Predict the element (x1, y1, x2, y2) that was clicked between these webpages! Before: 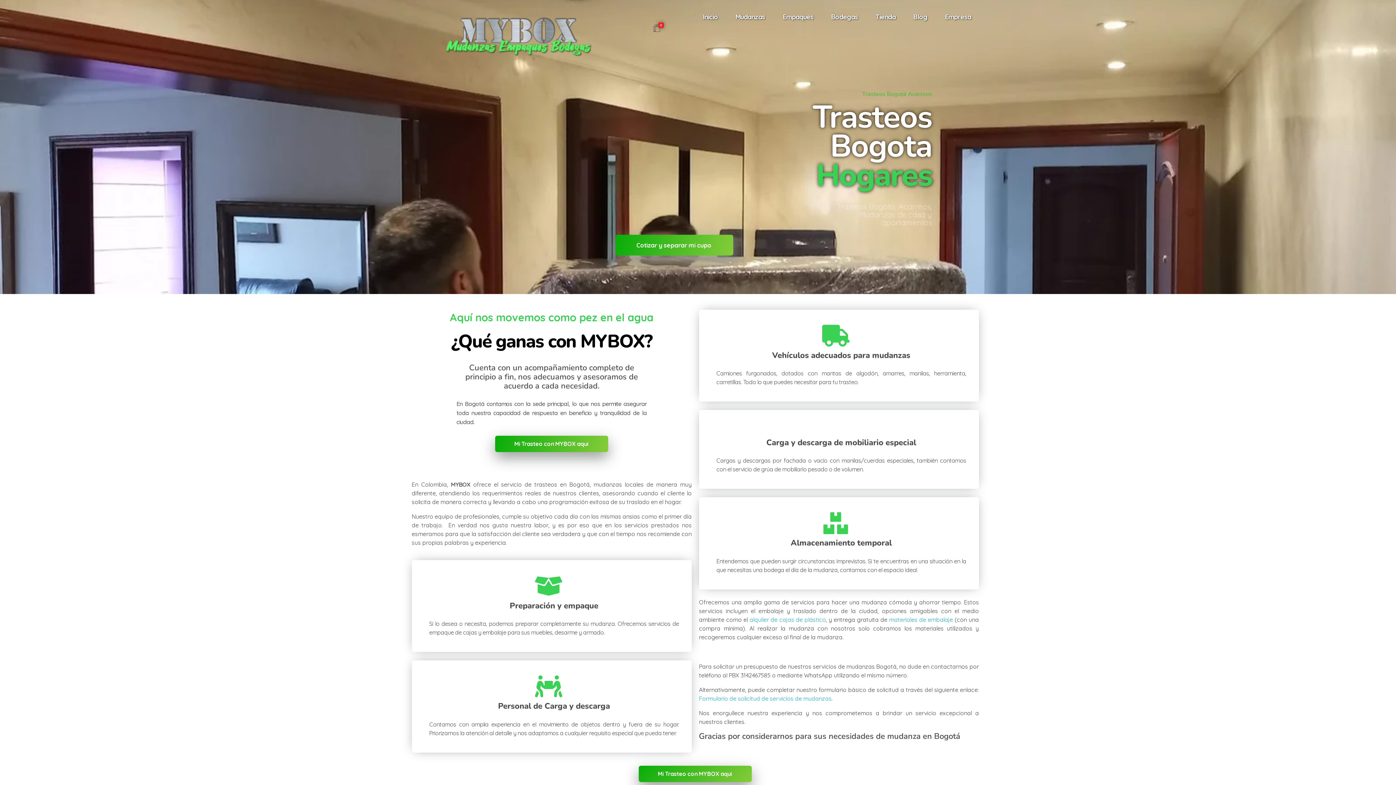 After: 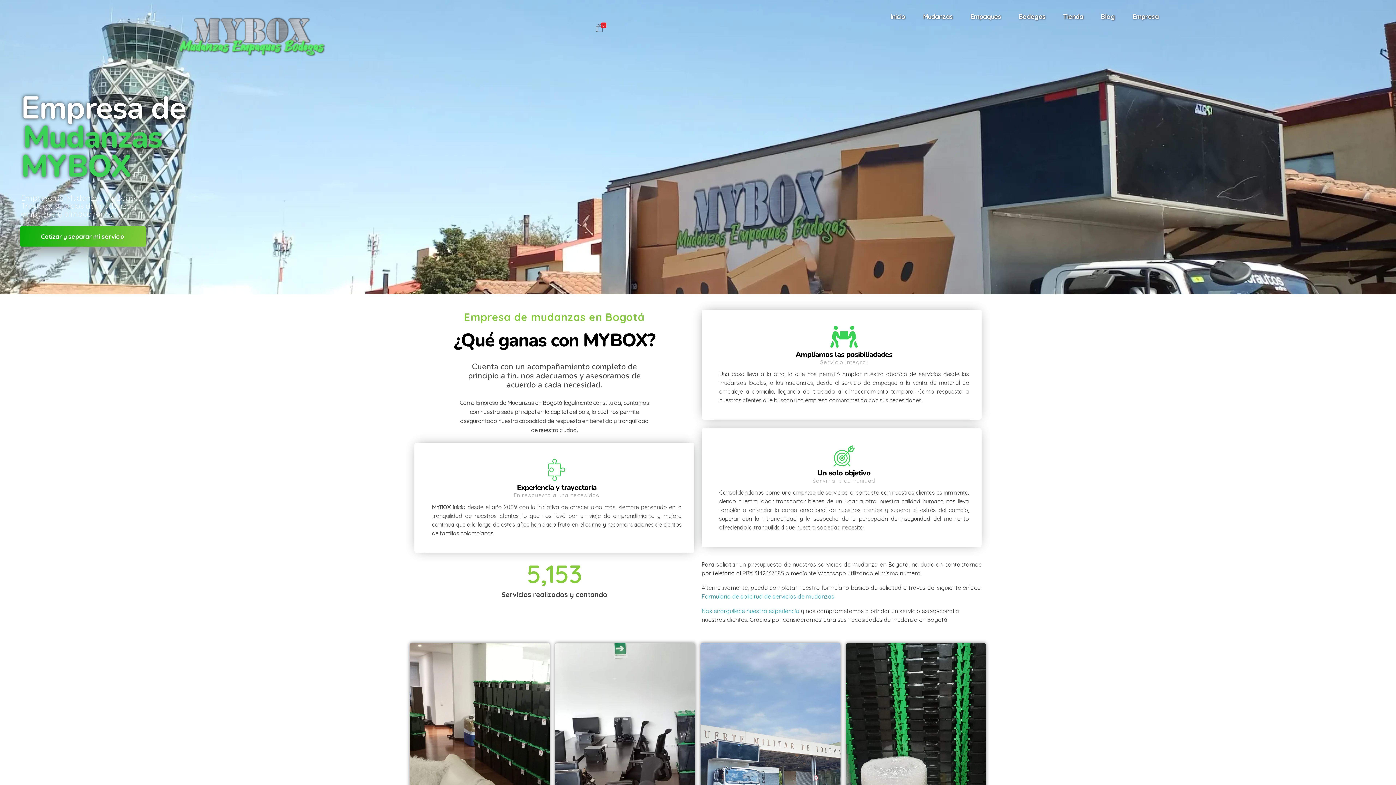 Action: label: Empresa bbox: (936, 11, 971, 22)